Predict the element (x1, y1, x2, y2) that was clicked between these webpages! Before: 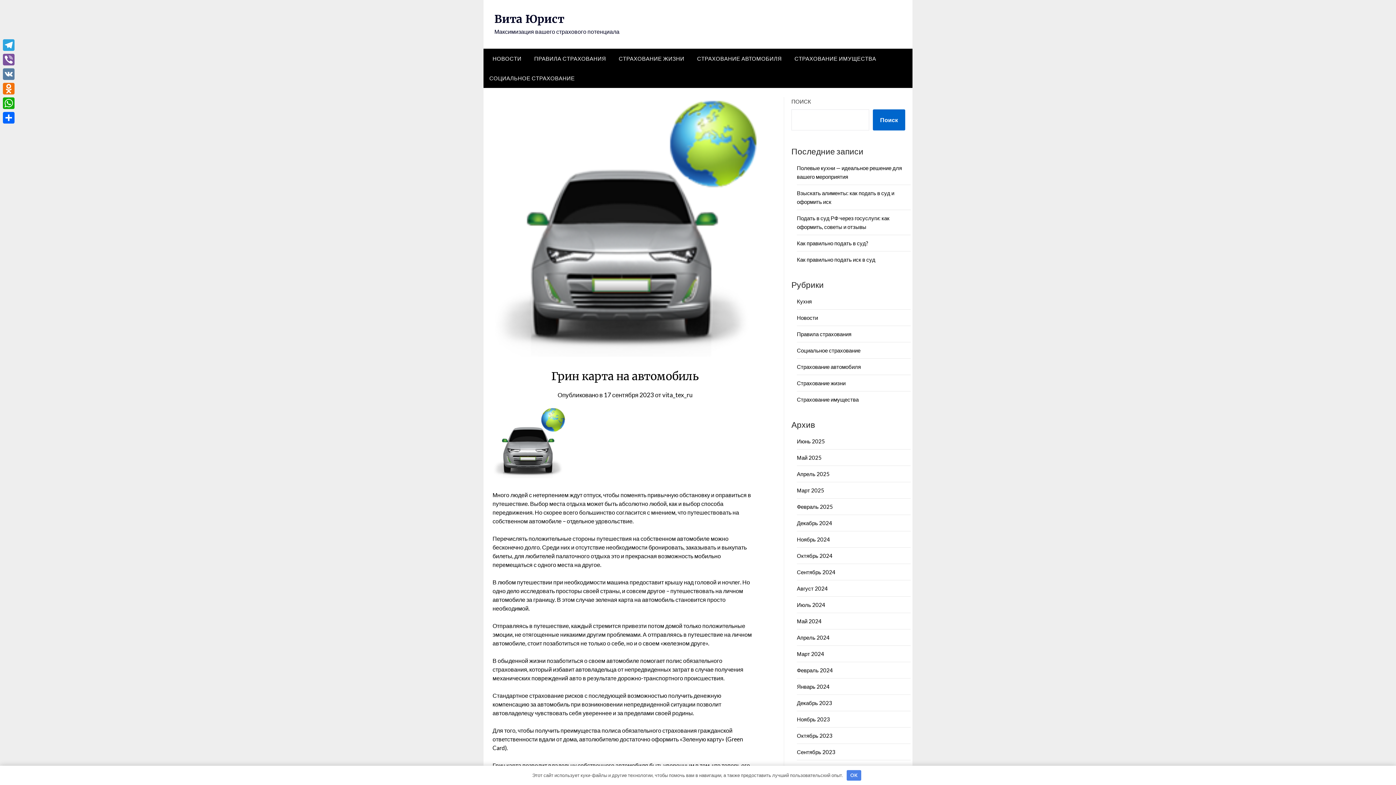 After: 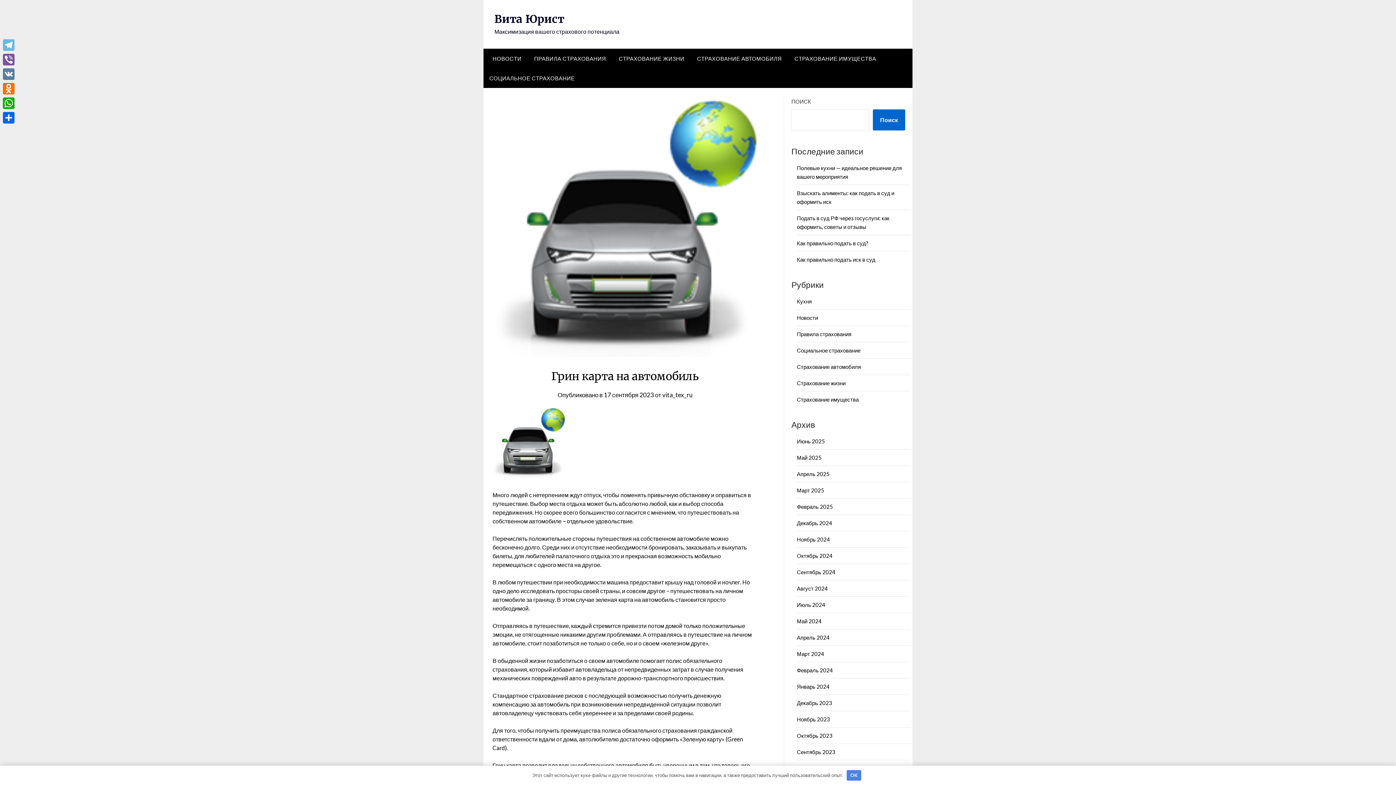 Action: label: Telegram bbox: (1, 37, 16, 52)